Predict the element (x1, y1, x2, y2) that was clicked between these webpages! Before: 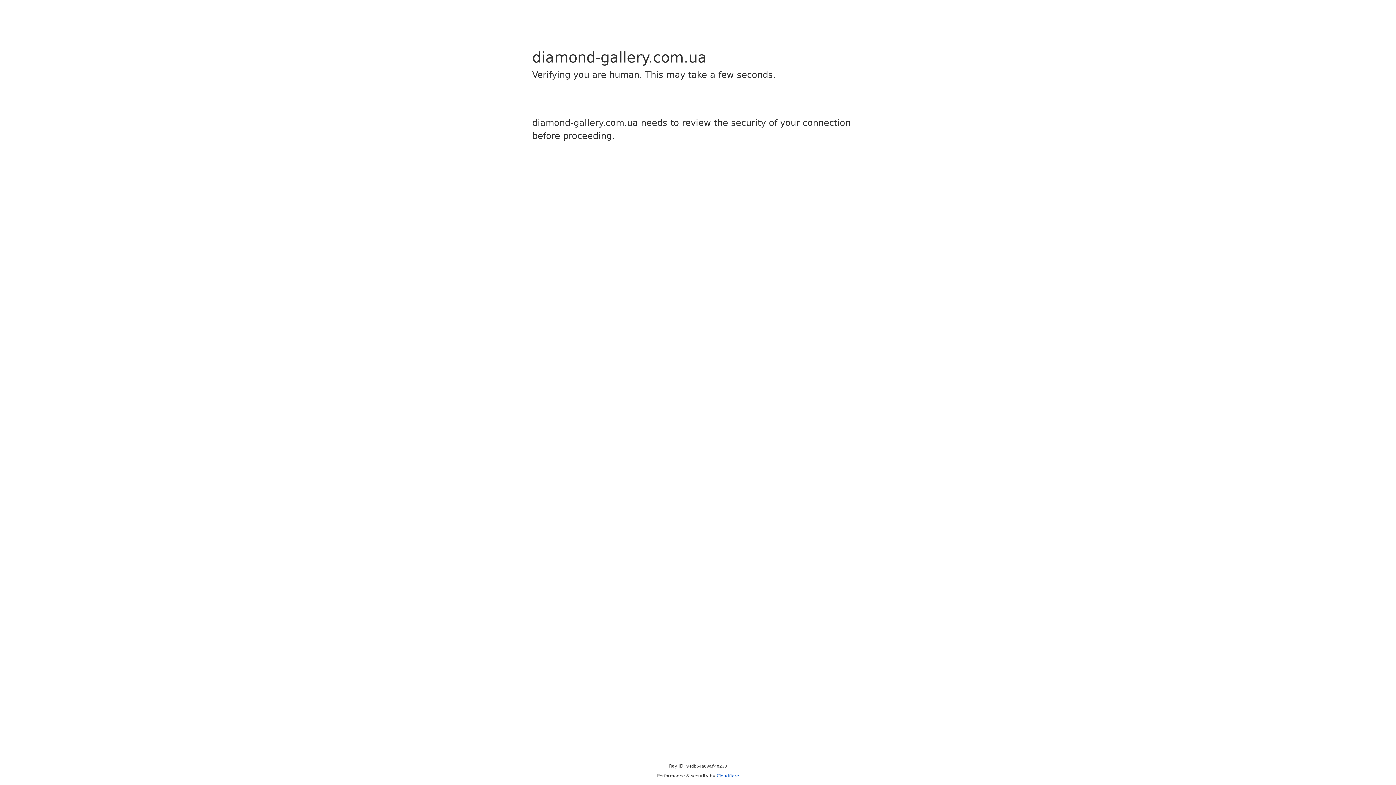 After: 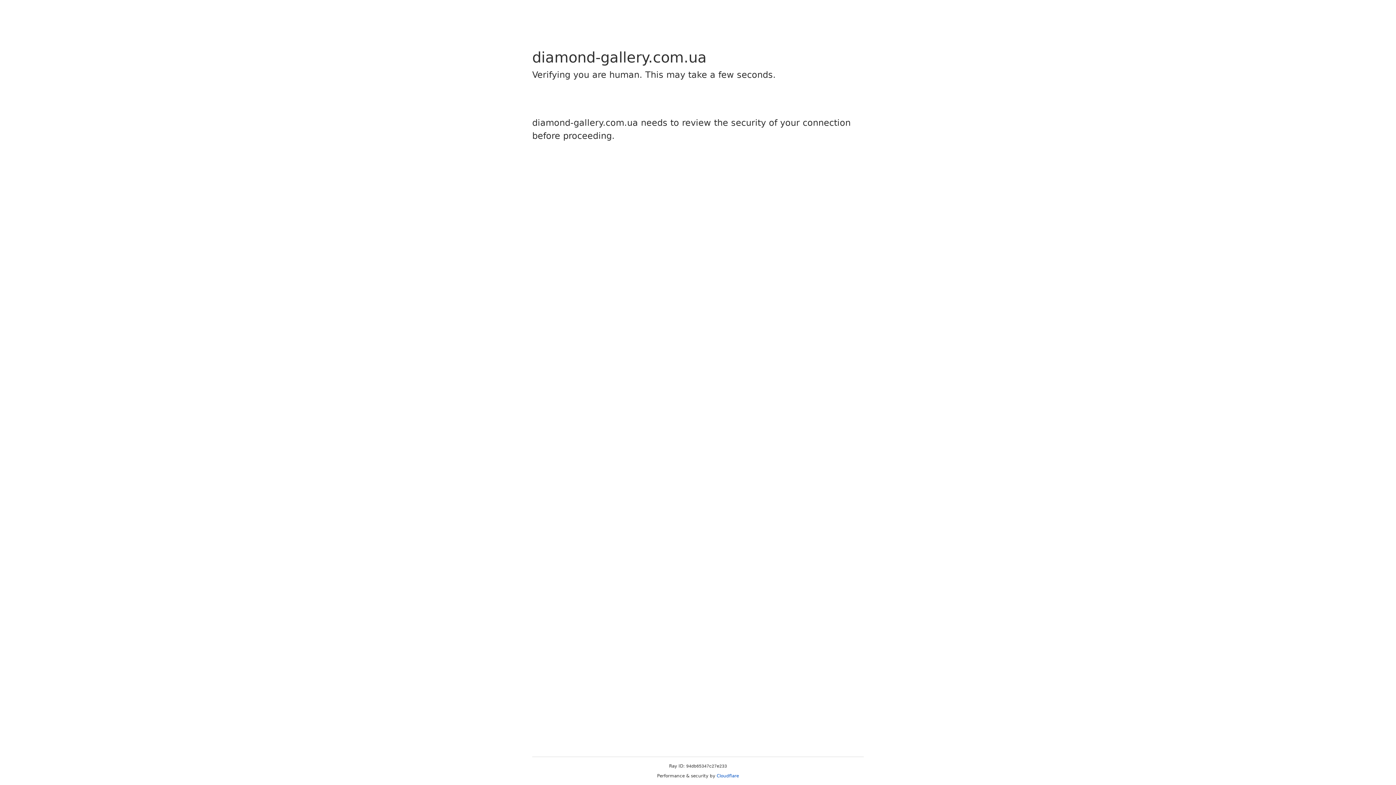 Action: label: Cloudflare bbox: (716, 773, 739, 778)